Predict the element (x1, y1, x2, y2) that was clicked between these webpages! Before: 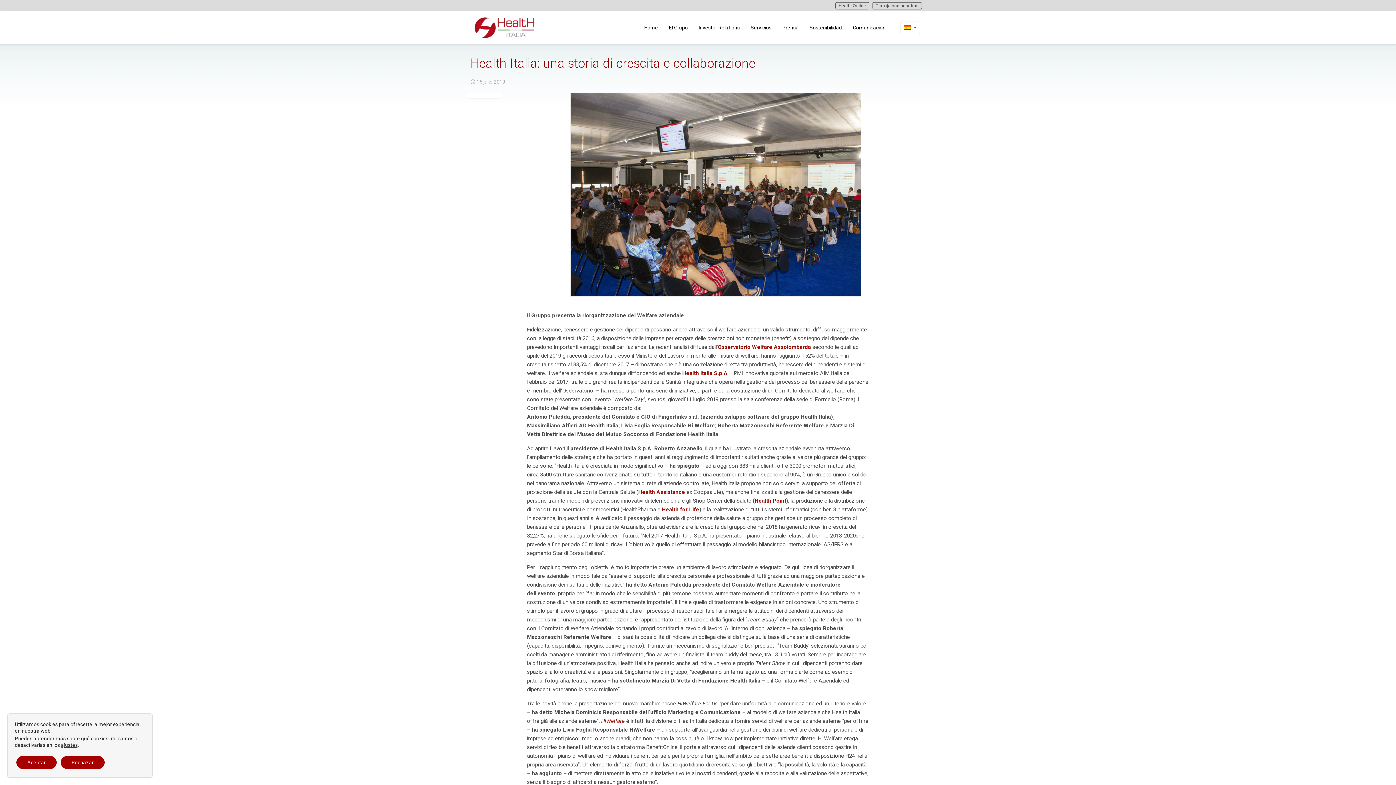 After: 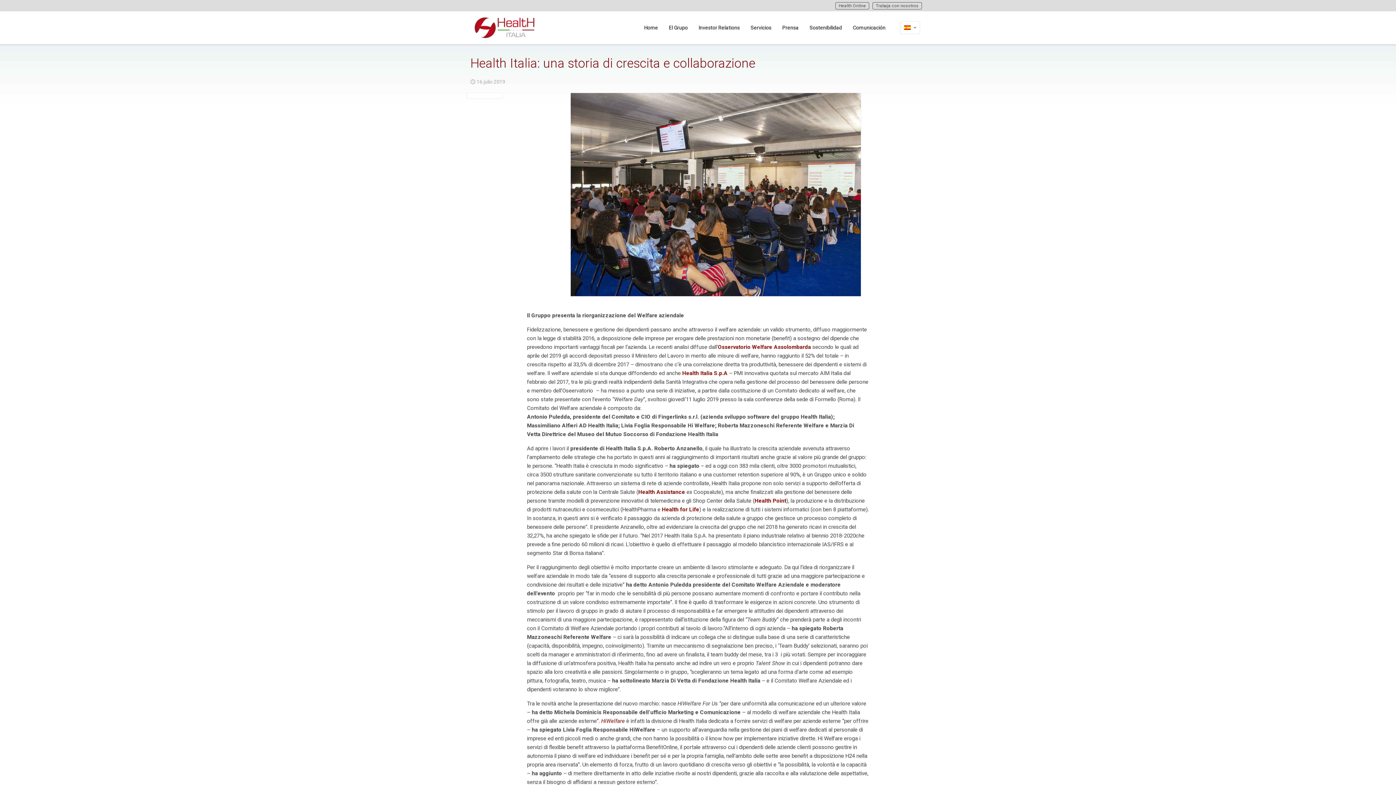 Action: bbox: (60, 756, 104, 769) label: Rechazar